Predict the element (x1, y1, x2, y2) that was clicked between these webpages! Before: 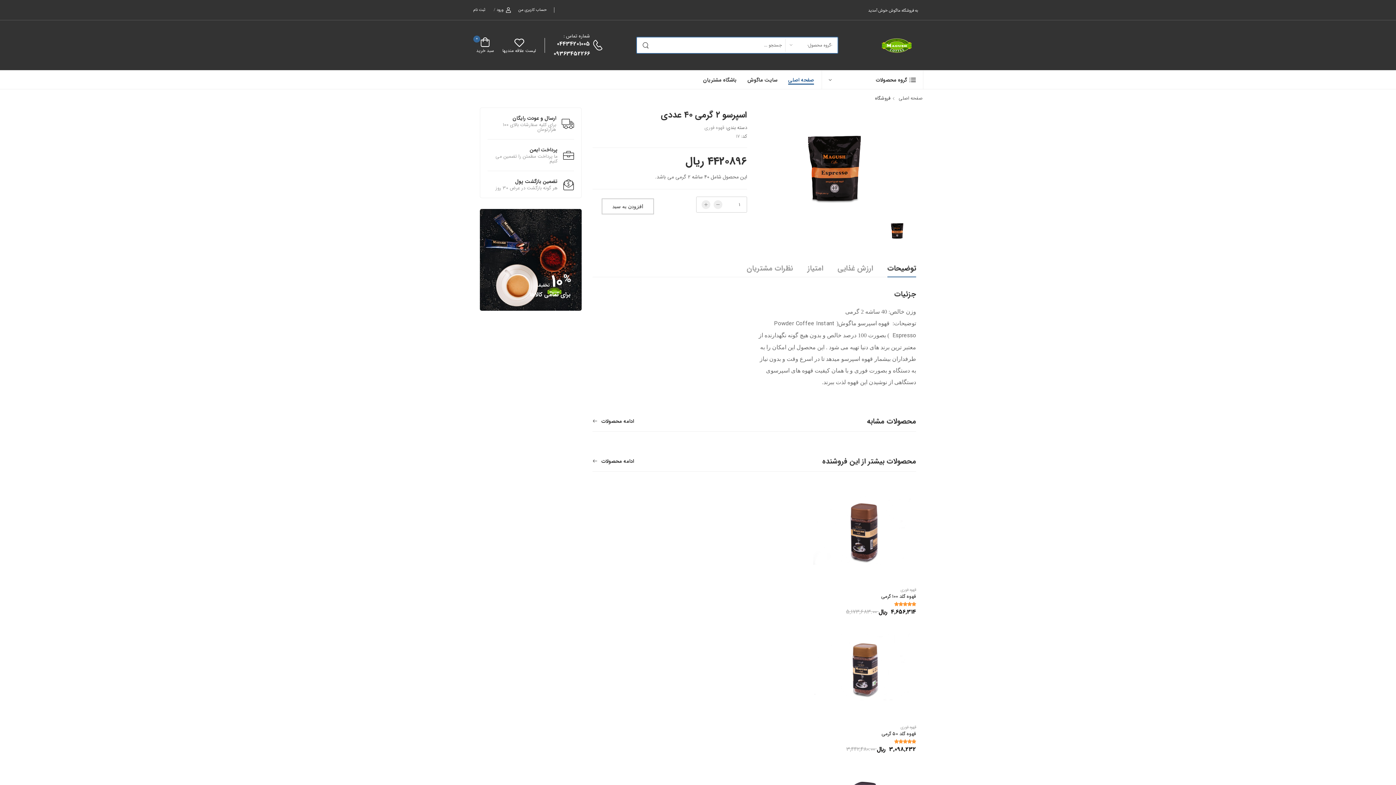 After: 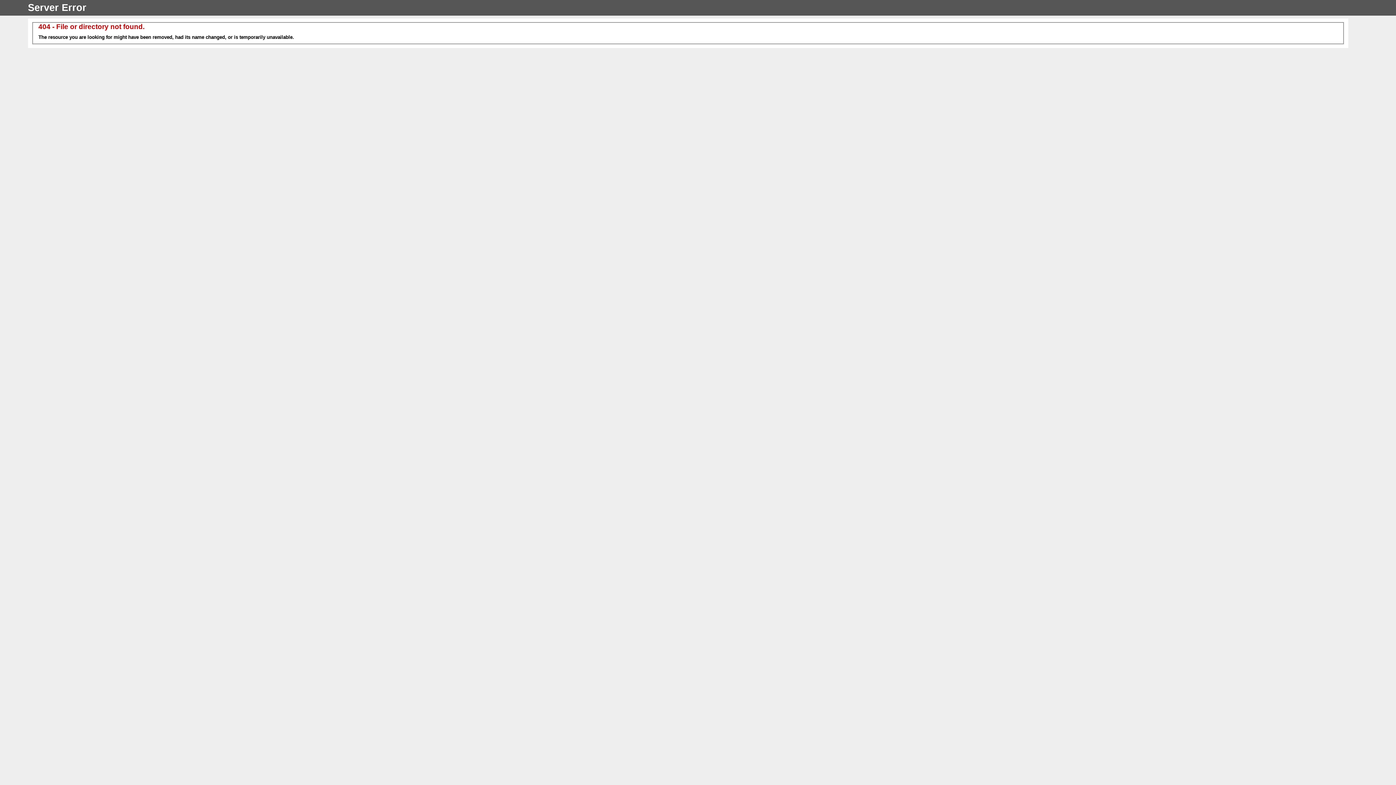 Action: label: قهوه فوری bbox: (900, 725, 916, 729)